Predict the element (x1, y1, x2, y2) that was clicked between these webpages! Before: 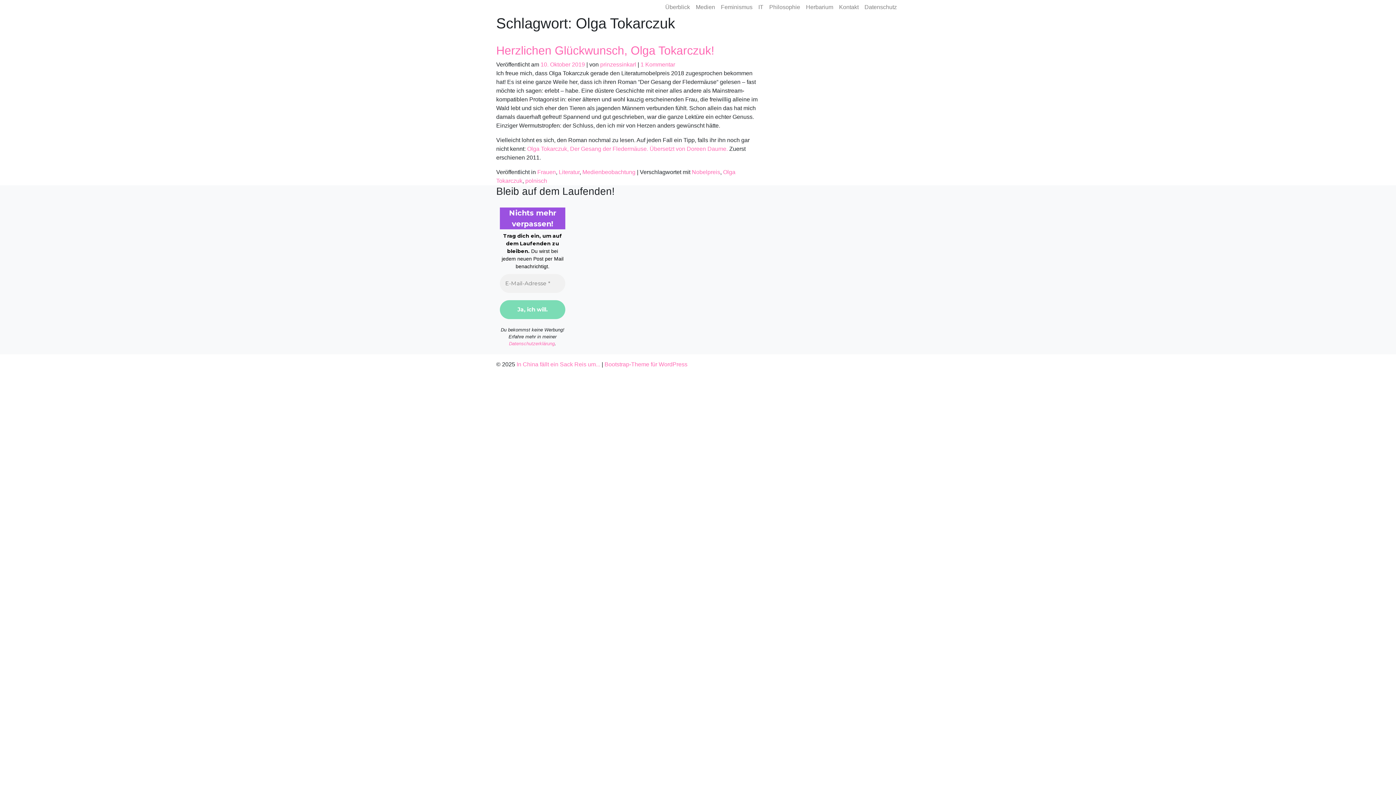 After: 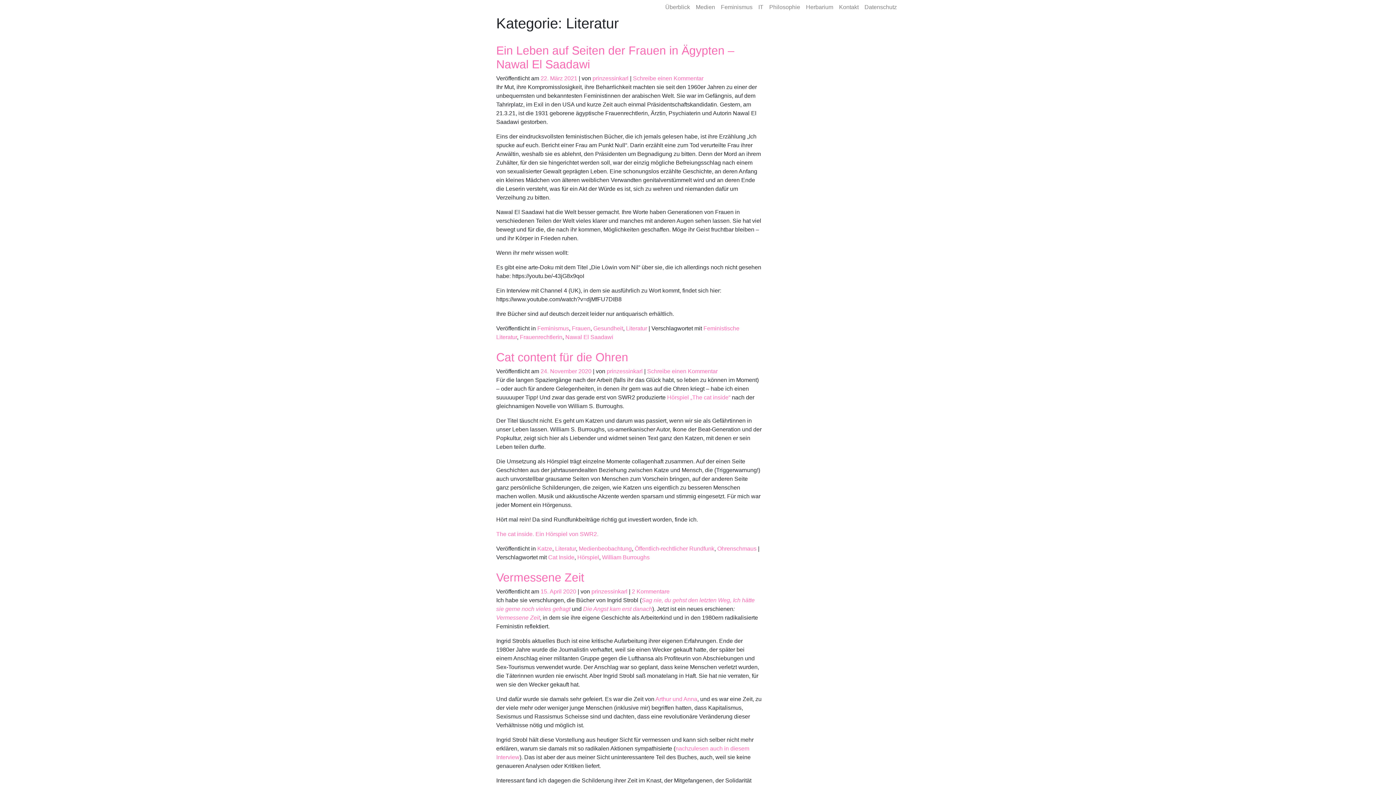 Action: bbox: (558, 169, 579, 175) label: Literatur